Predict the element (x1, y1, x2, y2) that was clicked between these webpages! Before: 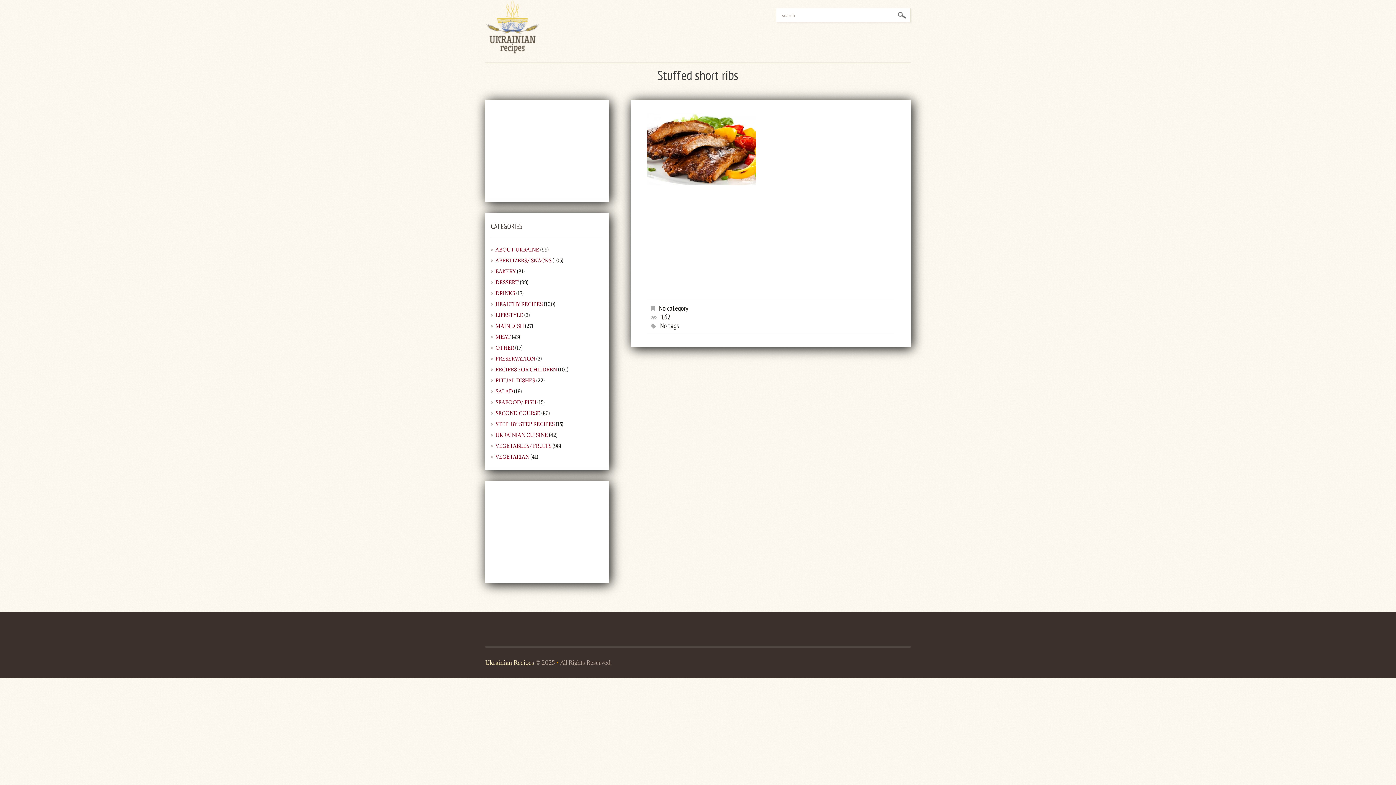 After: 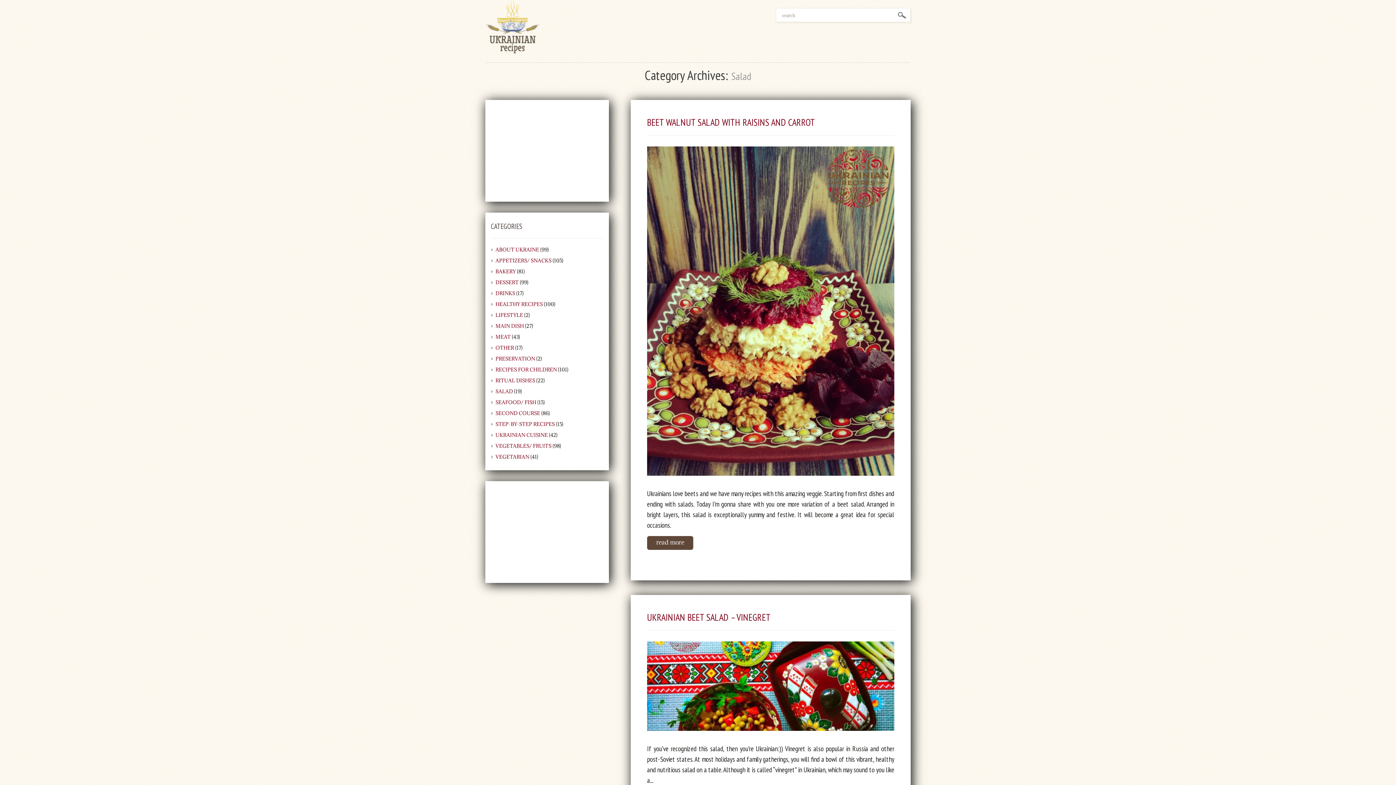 Action: label: SALAD bbox: (495, 388, 513, 394)